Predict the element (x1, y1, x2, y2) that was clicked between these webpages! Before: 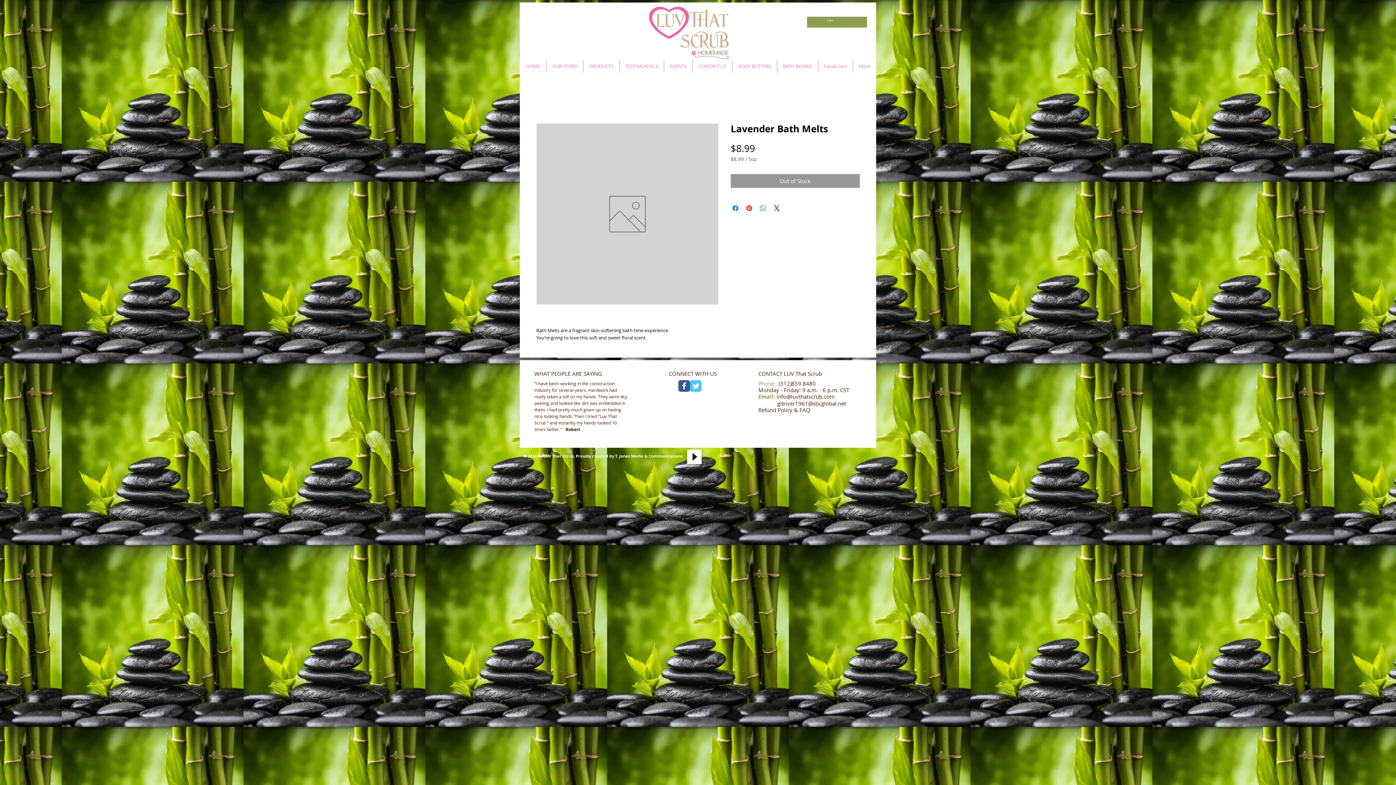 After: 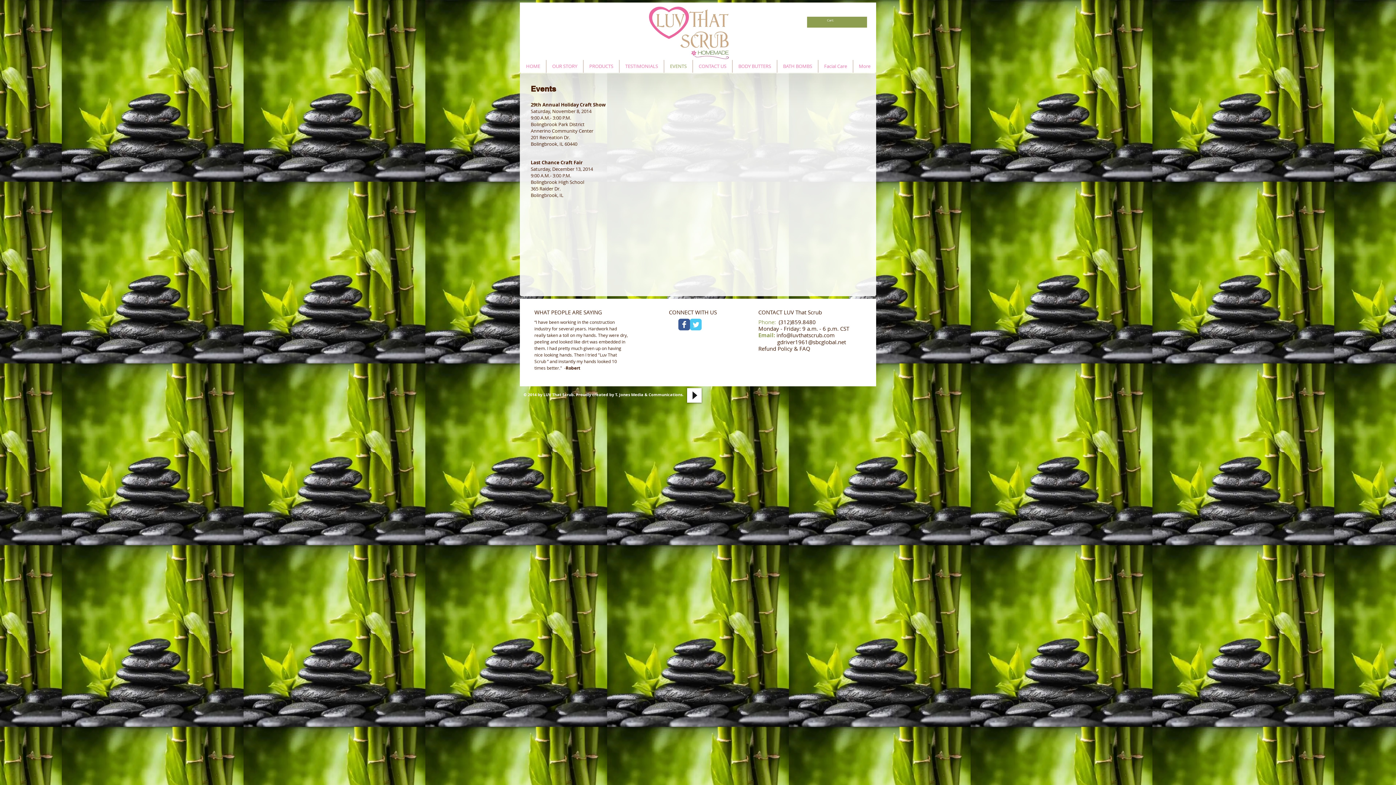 Action: label: EVENTS bbox: (664, 60, 692, 72)